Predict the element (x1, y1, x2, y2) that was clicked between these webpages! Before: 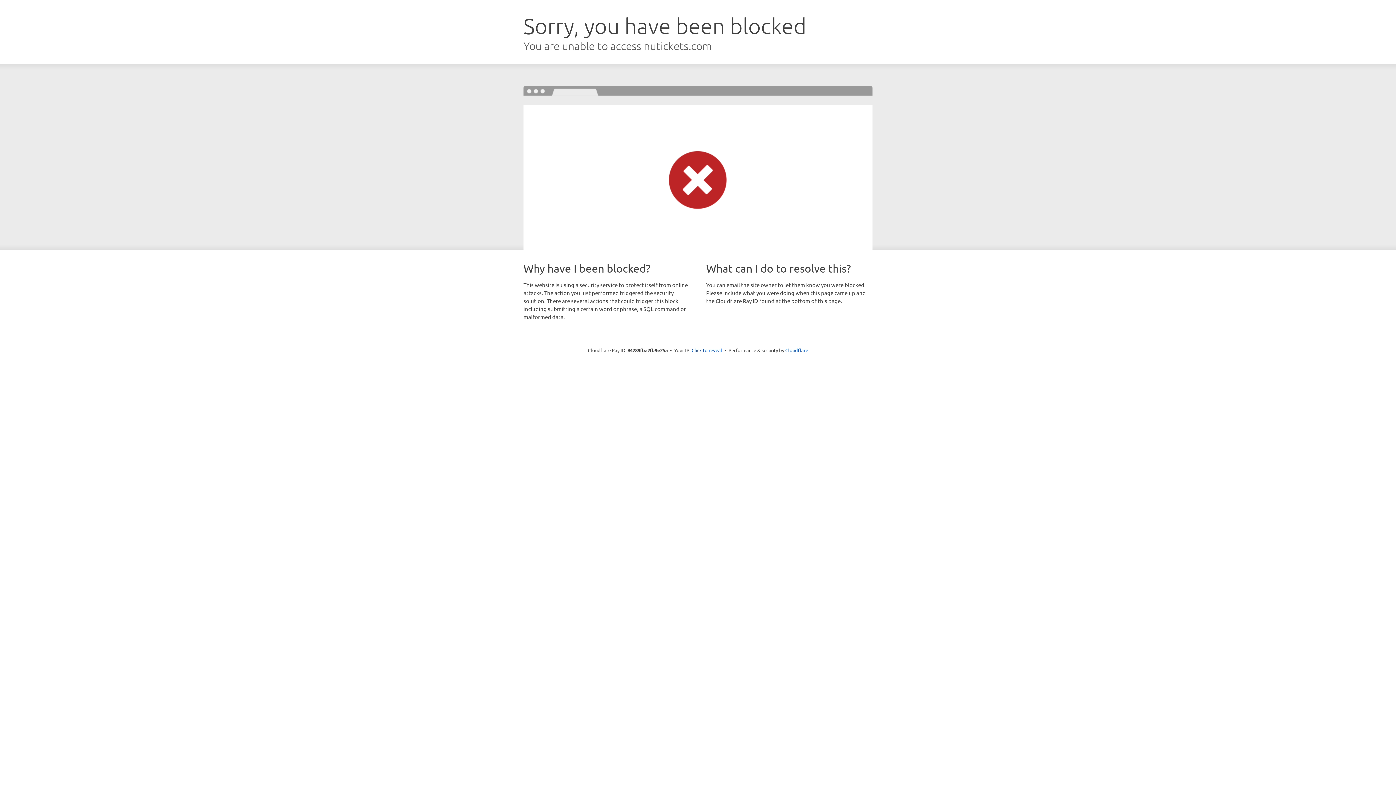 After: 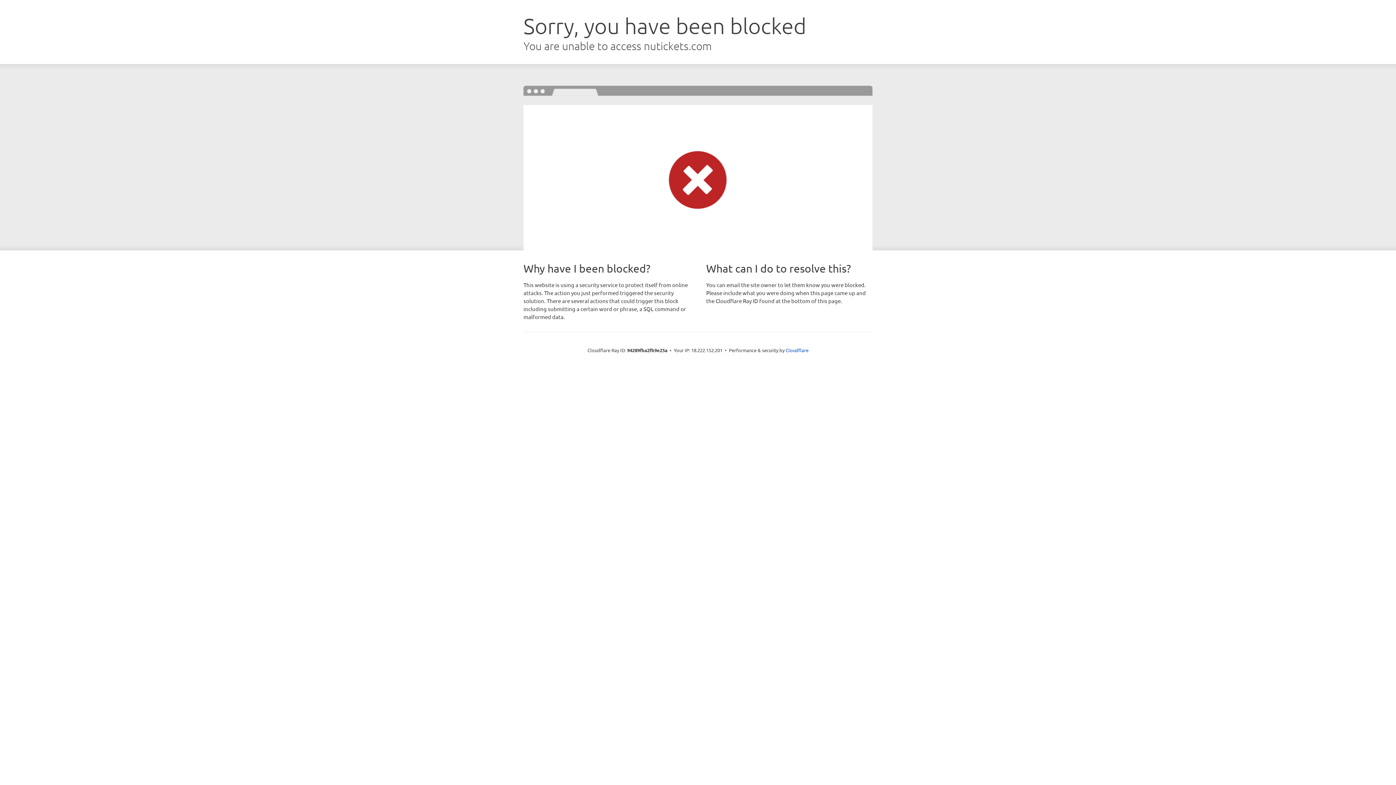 Action: label: Click to reveal bbox: (691, 346, 722, 353)